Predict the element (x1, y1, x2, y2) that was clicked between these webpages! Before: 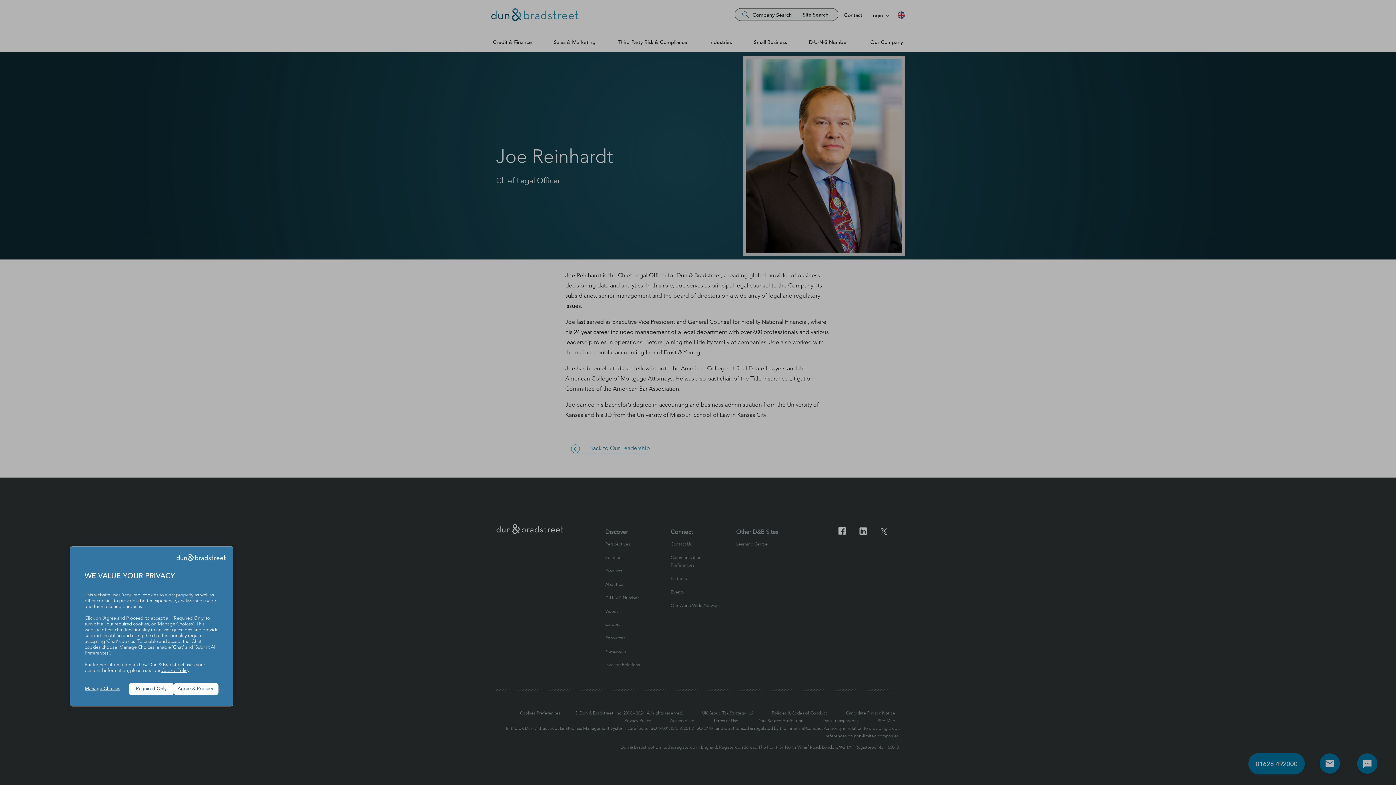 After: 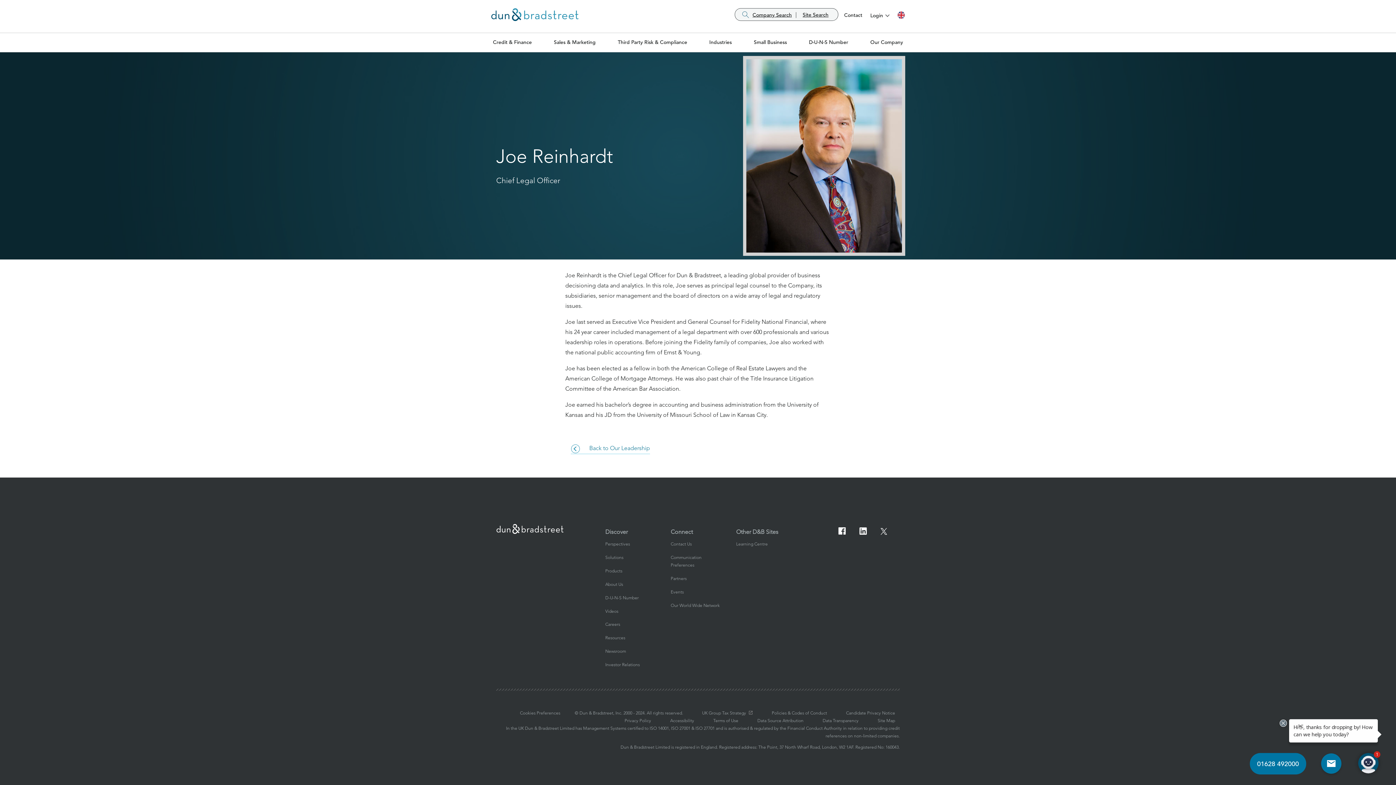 Action: bbox: (173, 683, 218, 695) label: Agree & Proceed